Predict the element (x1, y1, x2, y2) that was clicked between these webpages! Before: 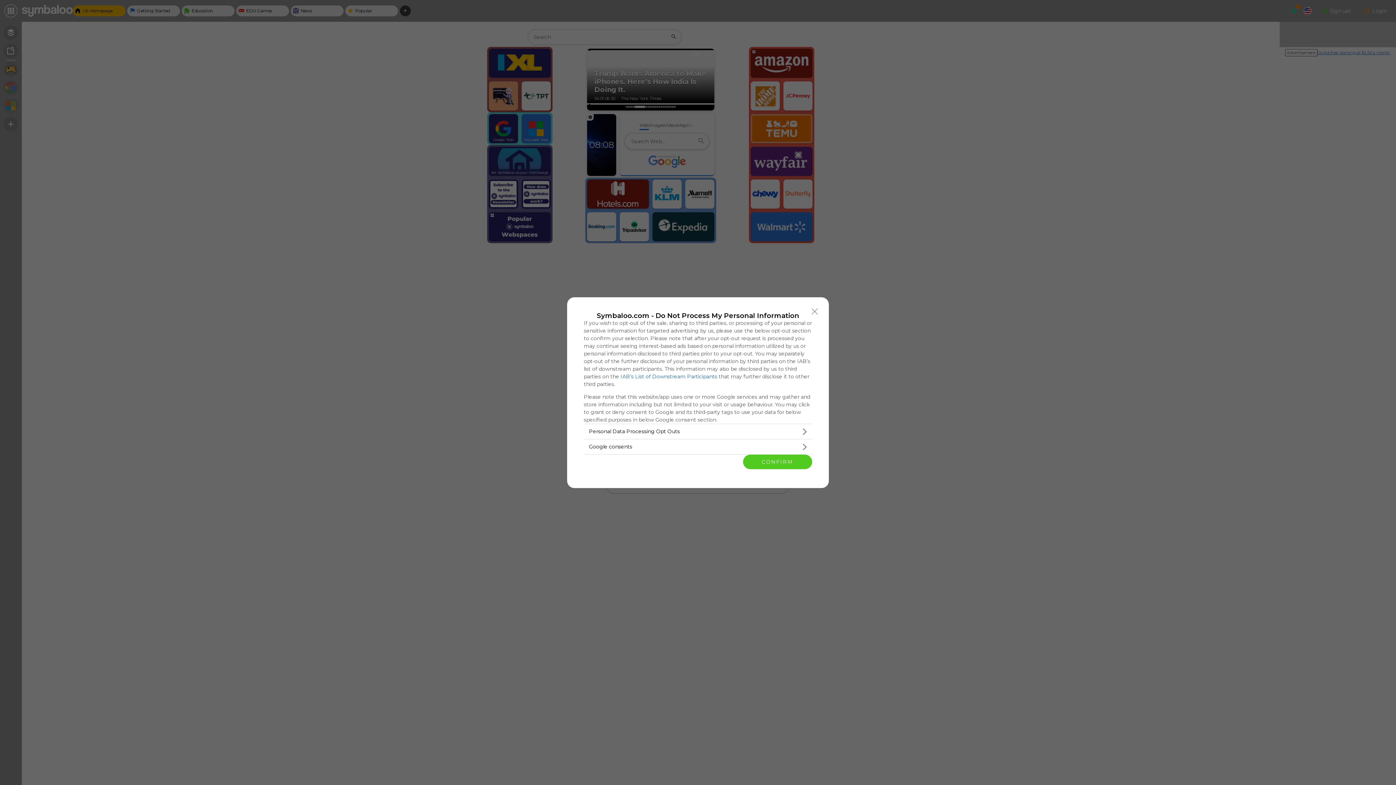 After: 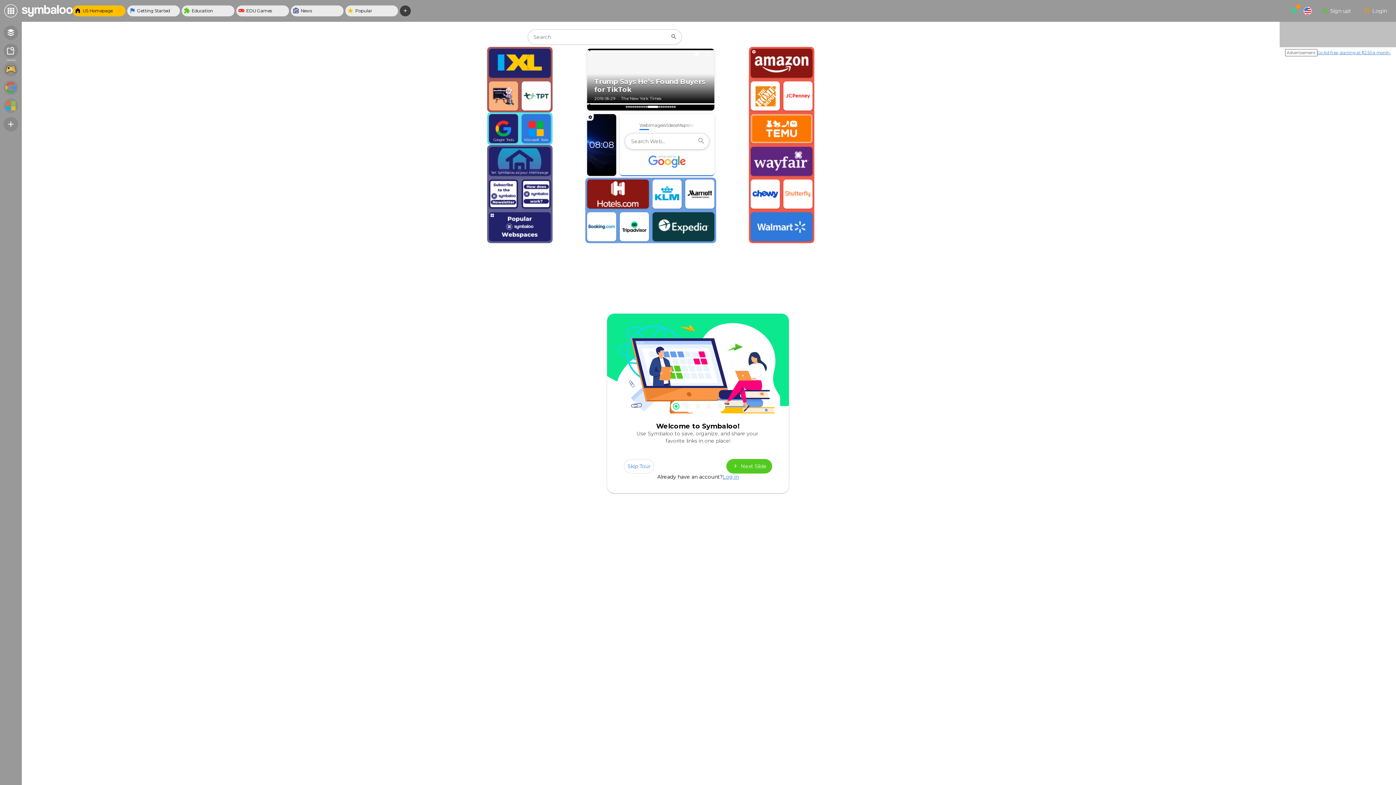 Action: label: CONFIRM bbox: (743, 454, 812, 469)